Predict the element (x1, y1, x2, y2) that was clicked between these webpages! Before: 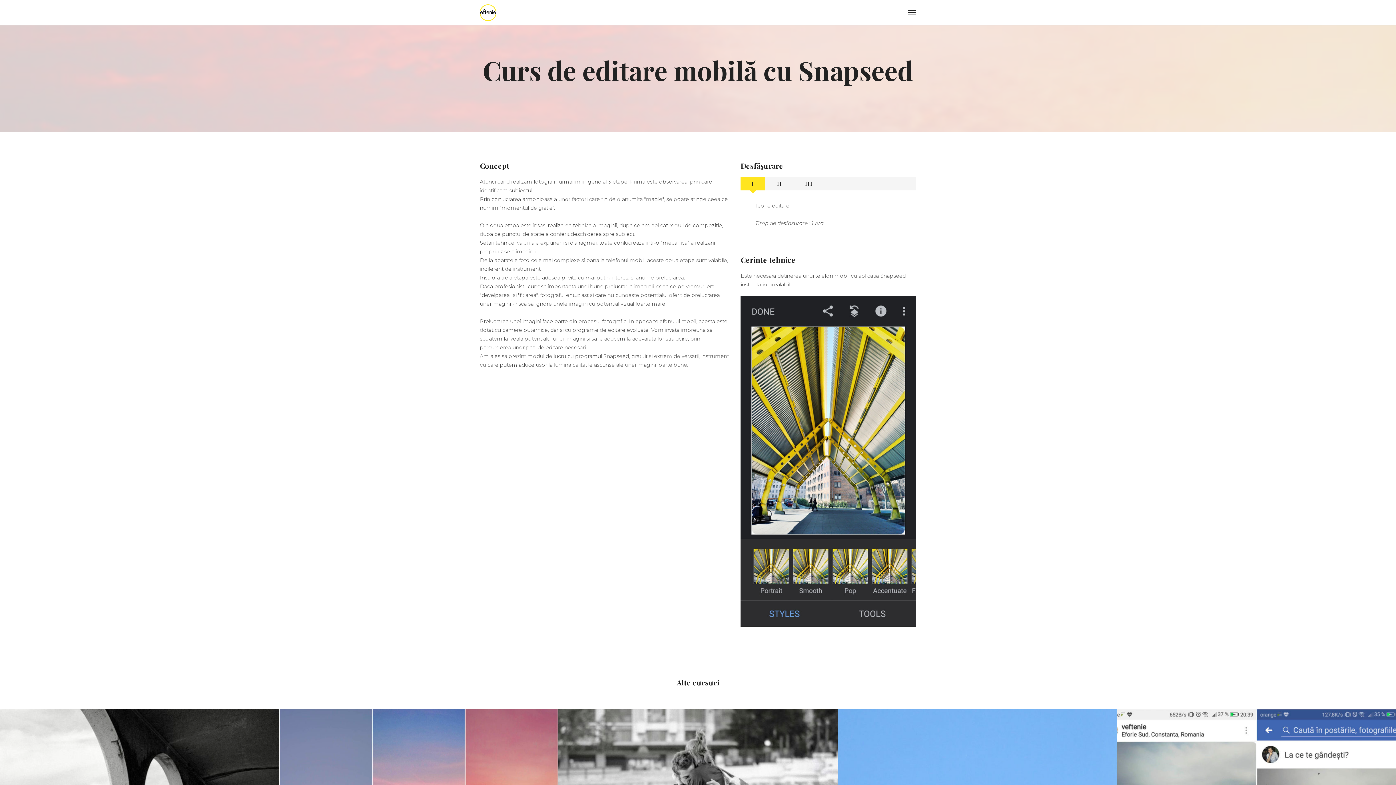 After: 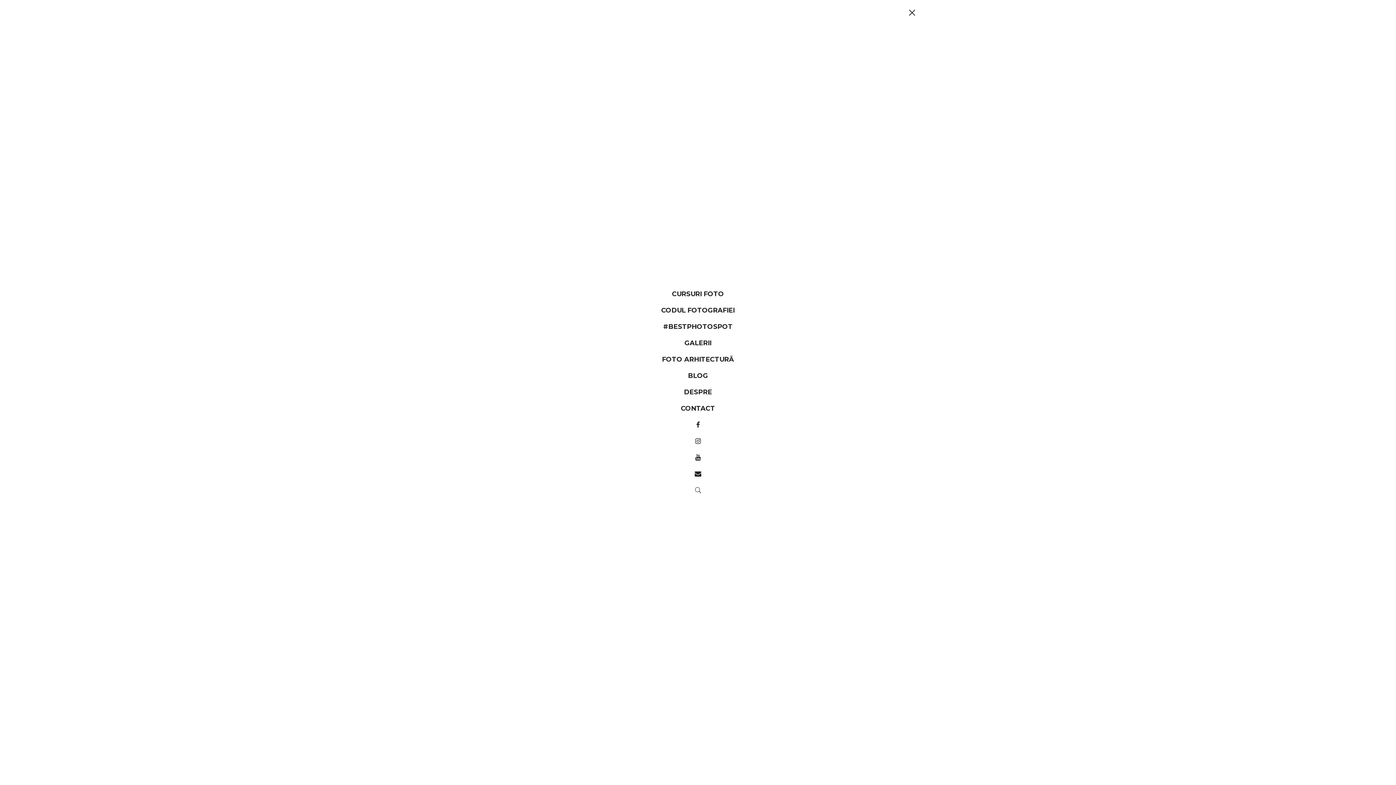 Action: bbox: (908, 0, 916, 25)